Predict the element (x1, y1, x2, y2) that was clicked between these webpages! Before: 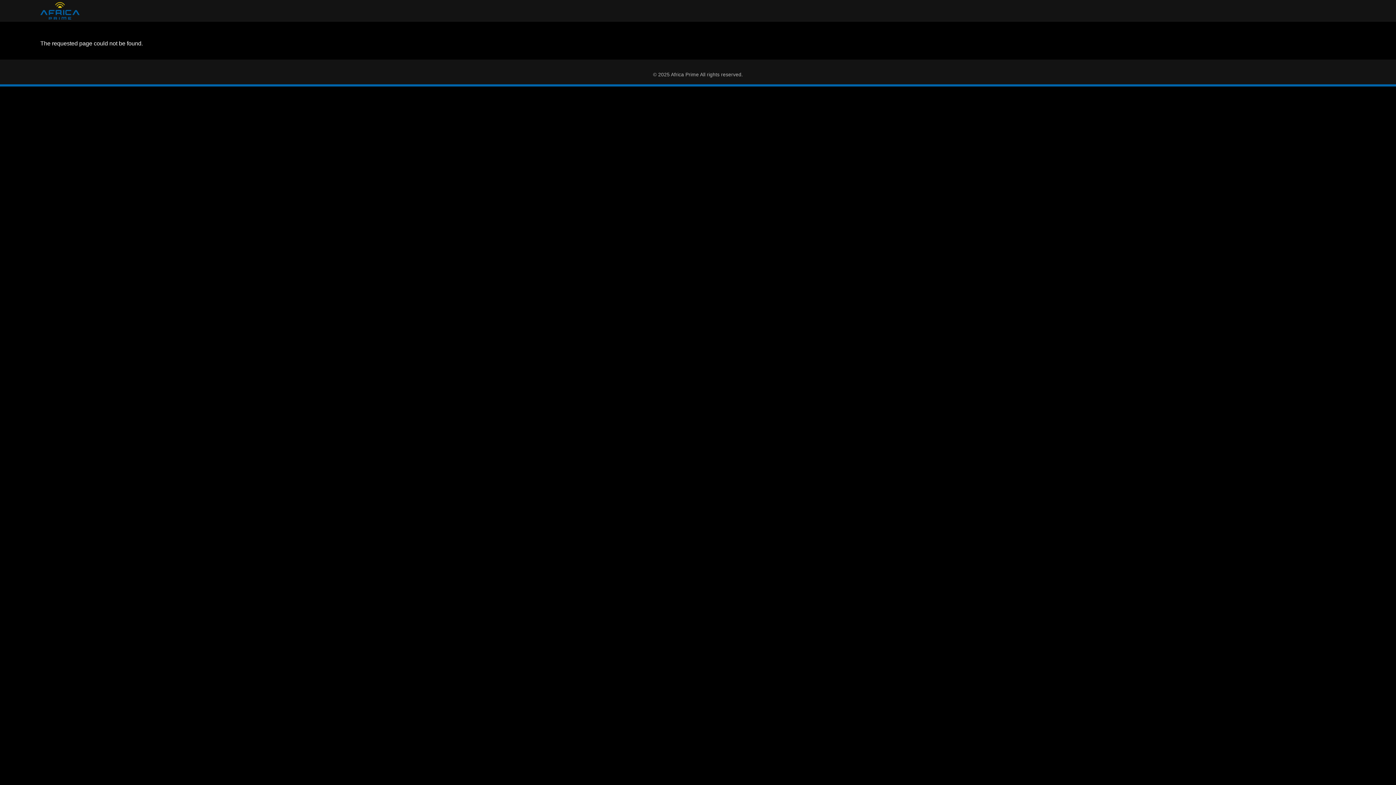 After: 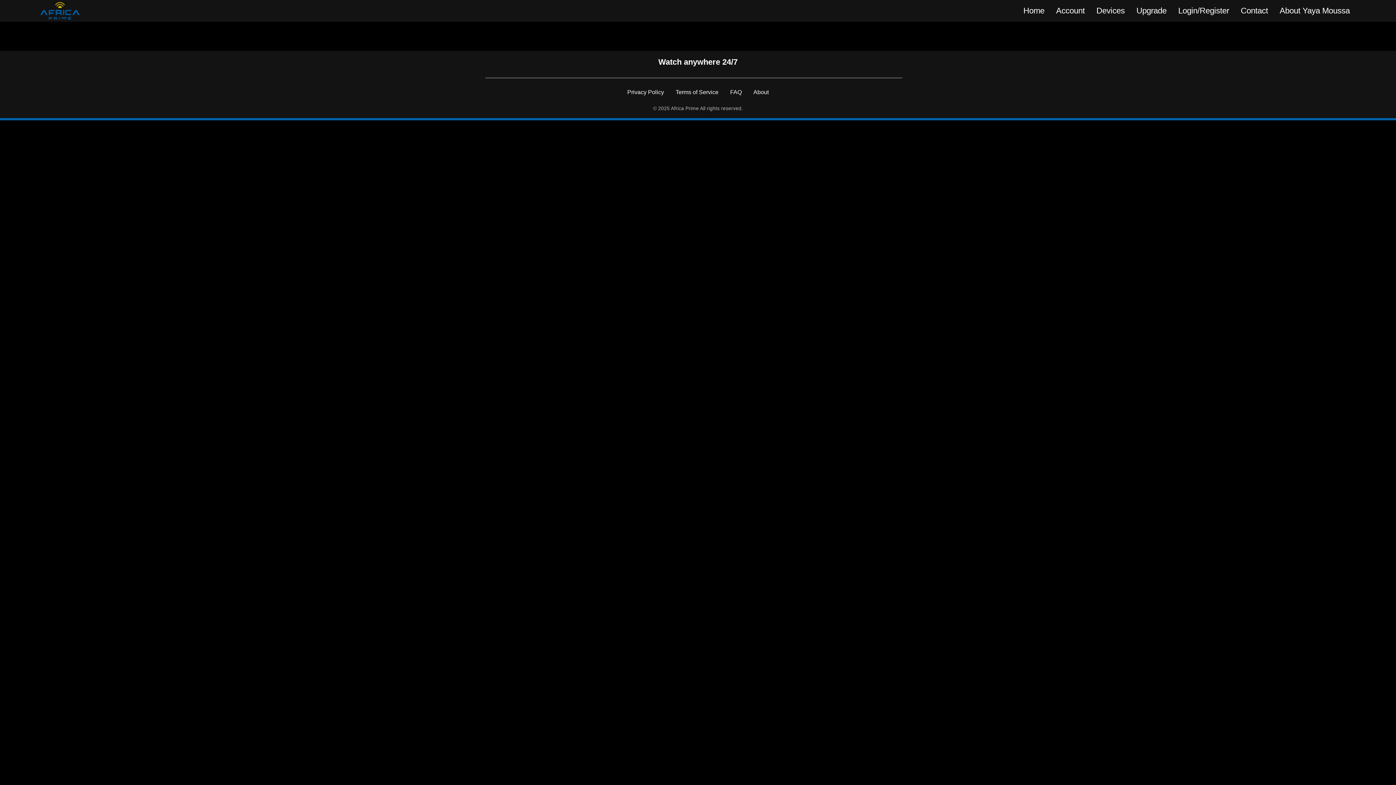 Action: bbox: (40, 2, 79, 19)